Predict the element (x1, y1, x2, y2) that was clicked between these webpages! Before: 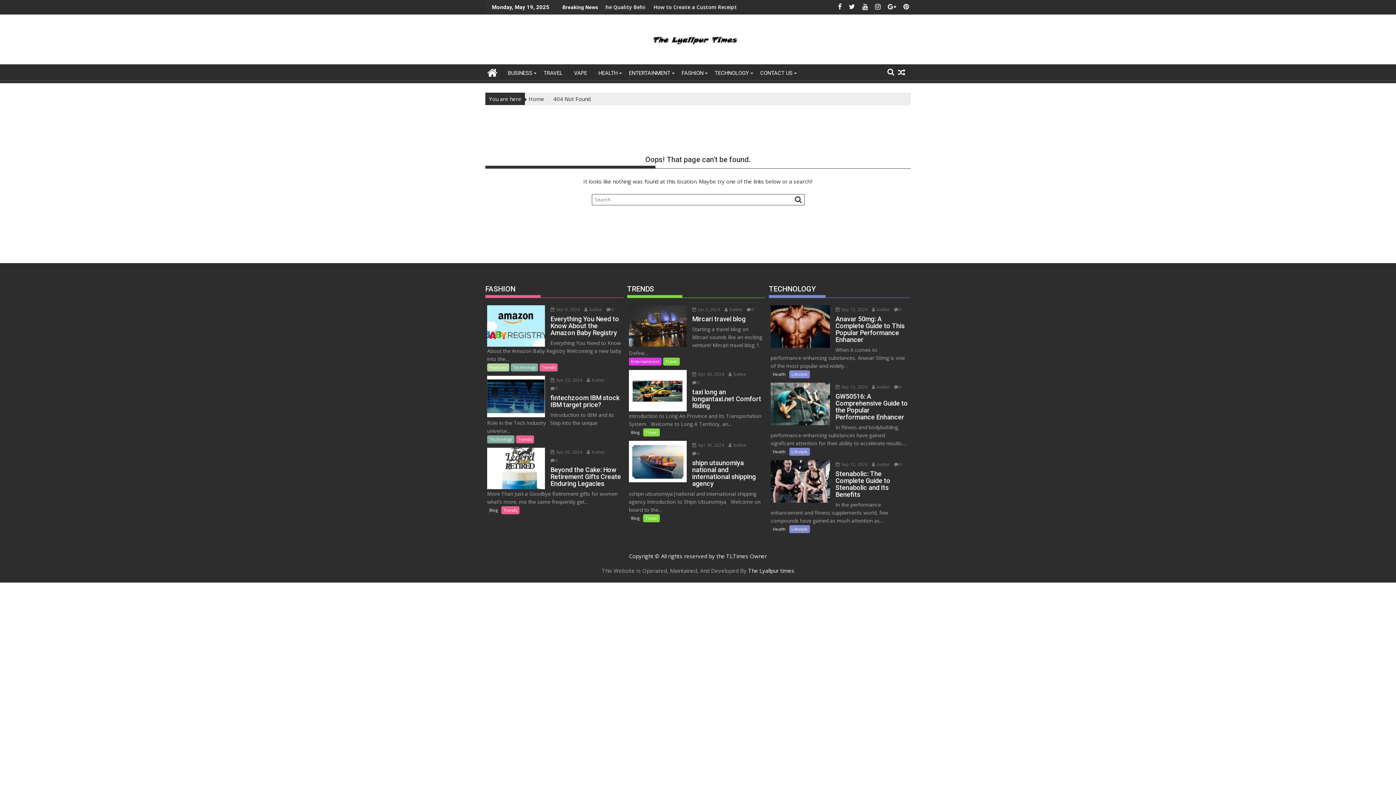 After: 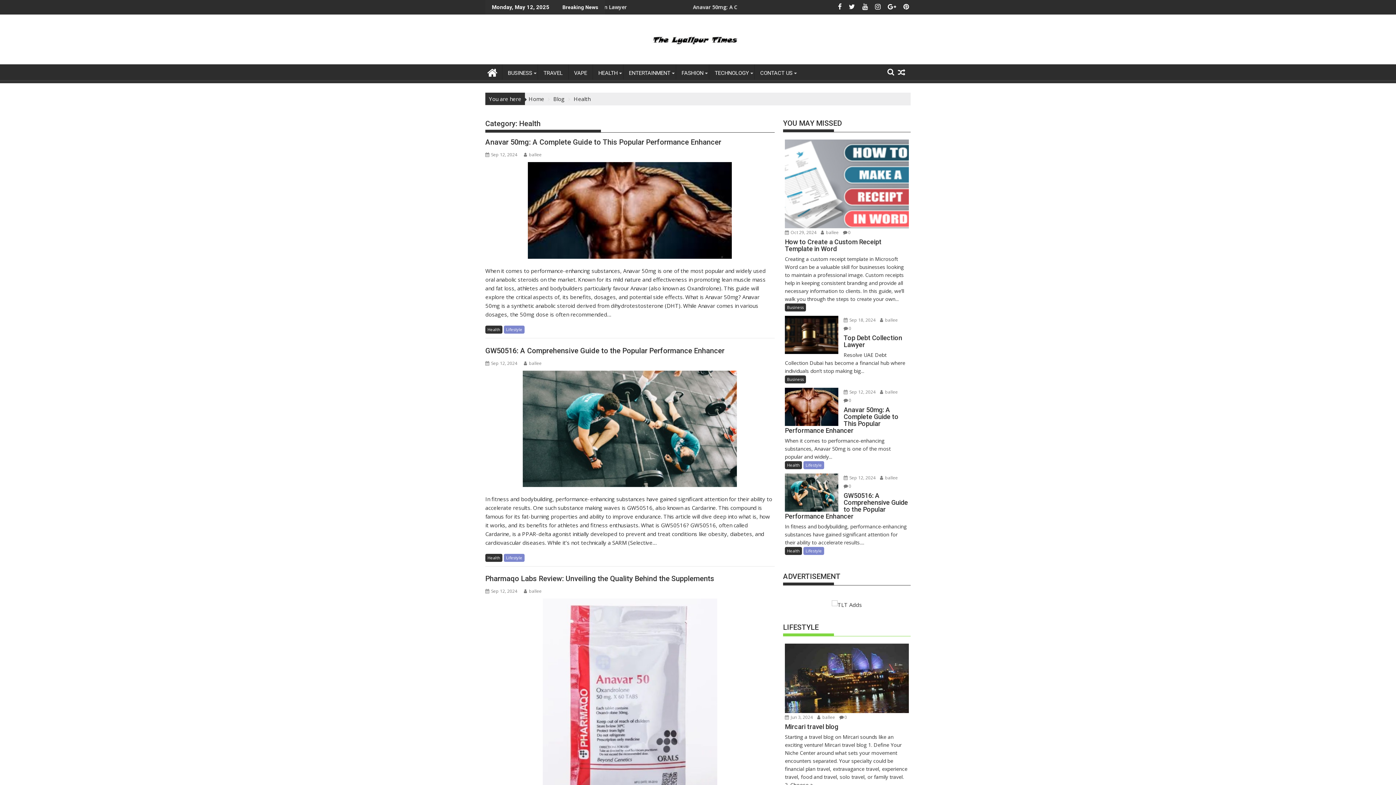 Action: bbox: (770, 448, 787, 456) label: Health